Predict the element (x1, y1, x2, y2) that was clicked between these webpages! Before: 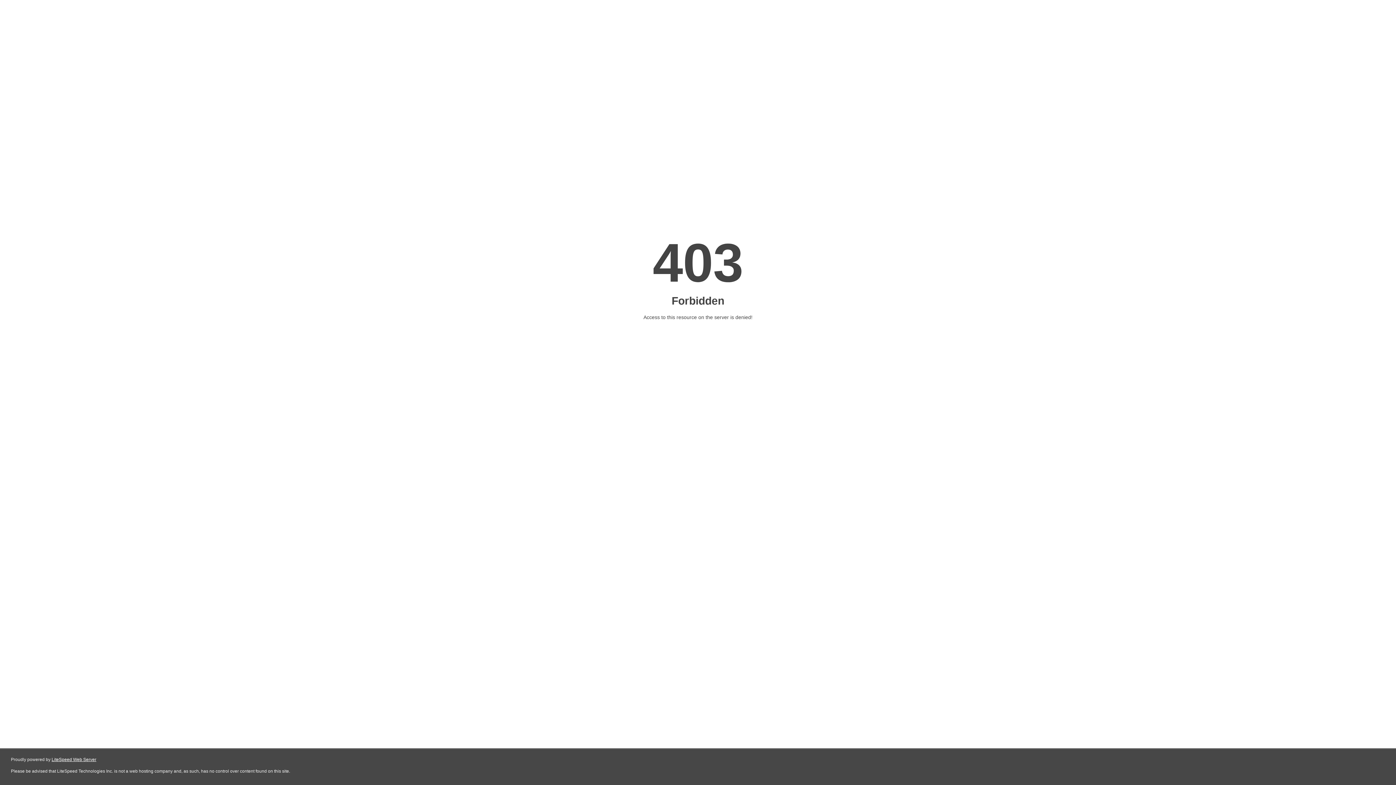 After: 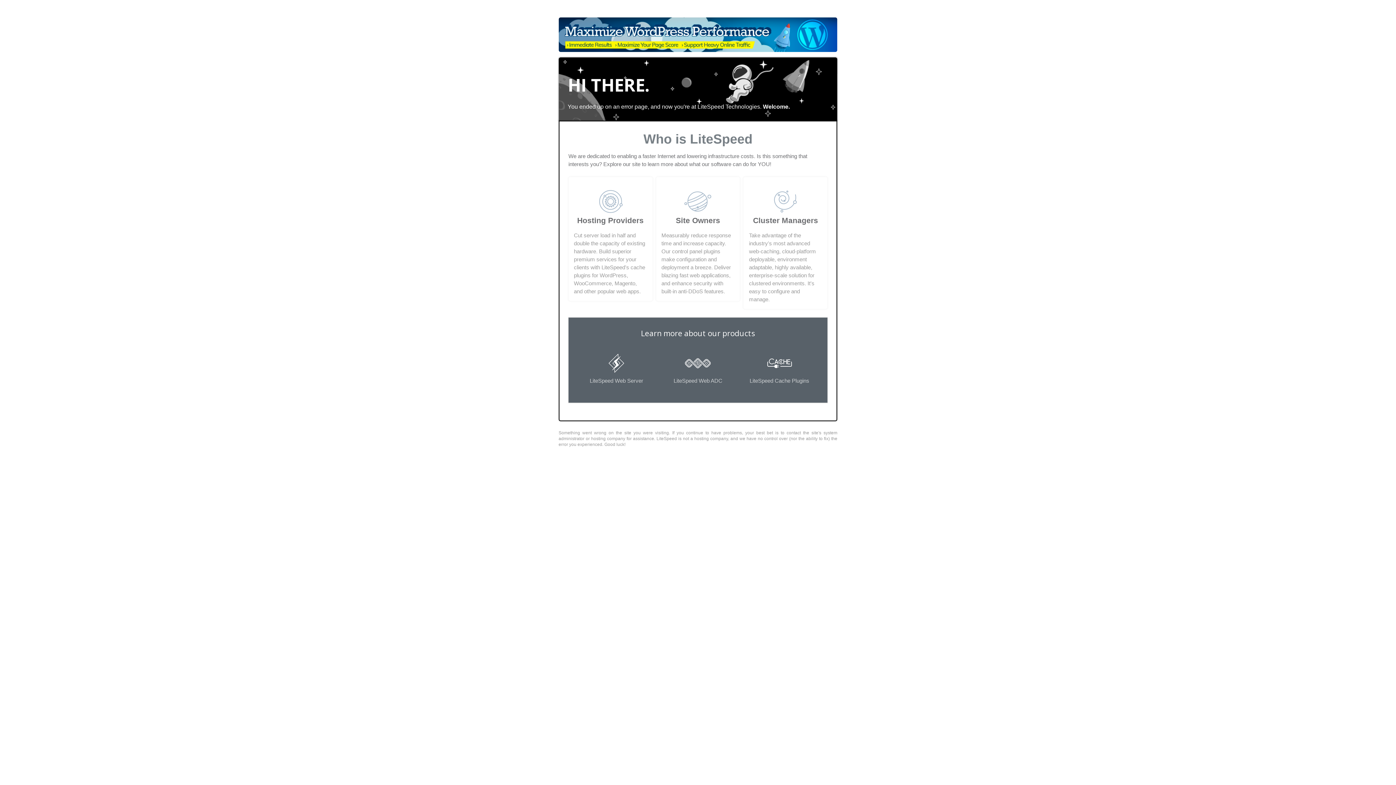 Action: label: LiteSpeed Web Server bbox: (51, 757, 96, 762)